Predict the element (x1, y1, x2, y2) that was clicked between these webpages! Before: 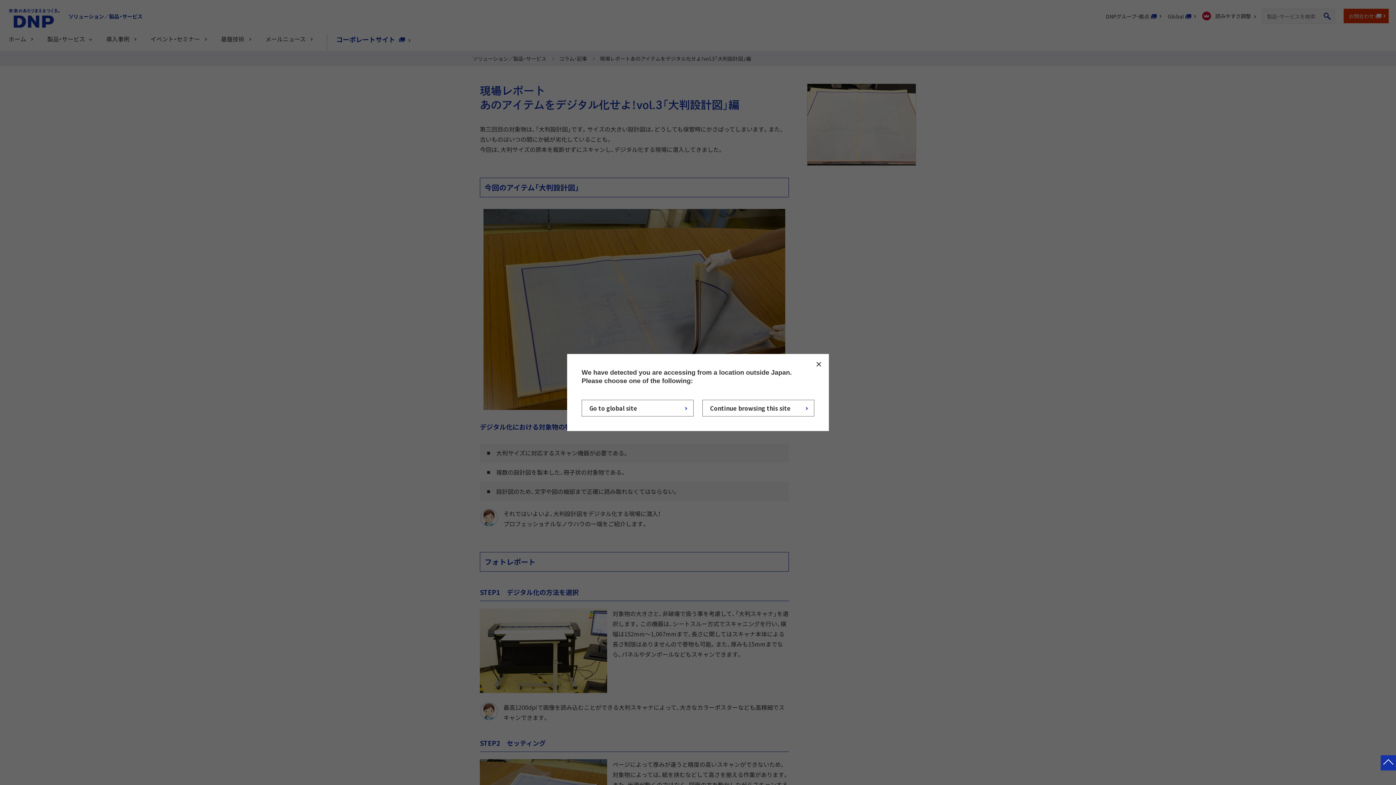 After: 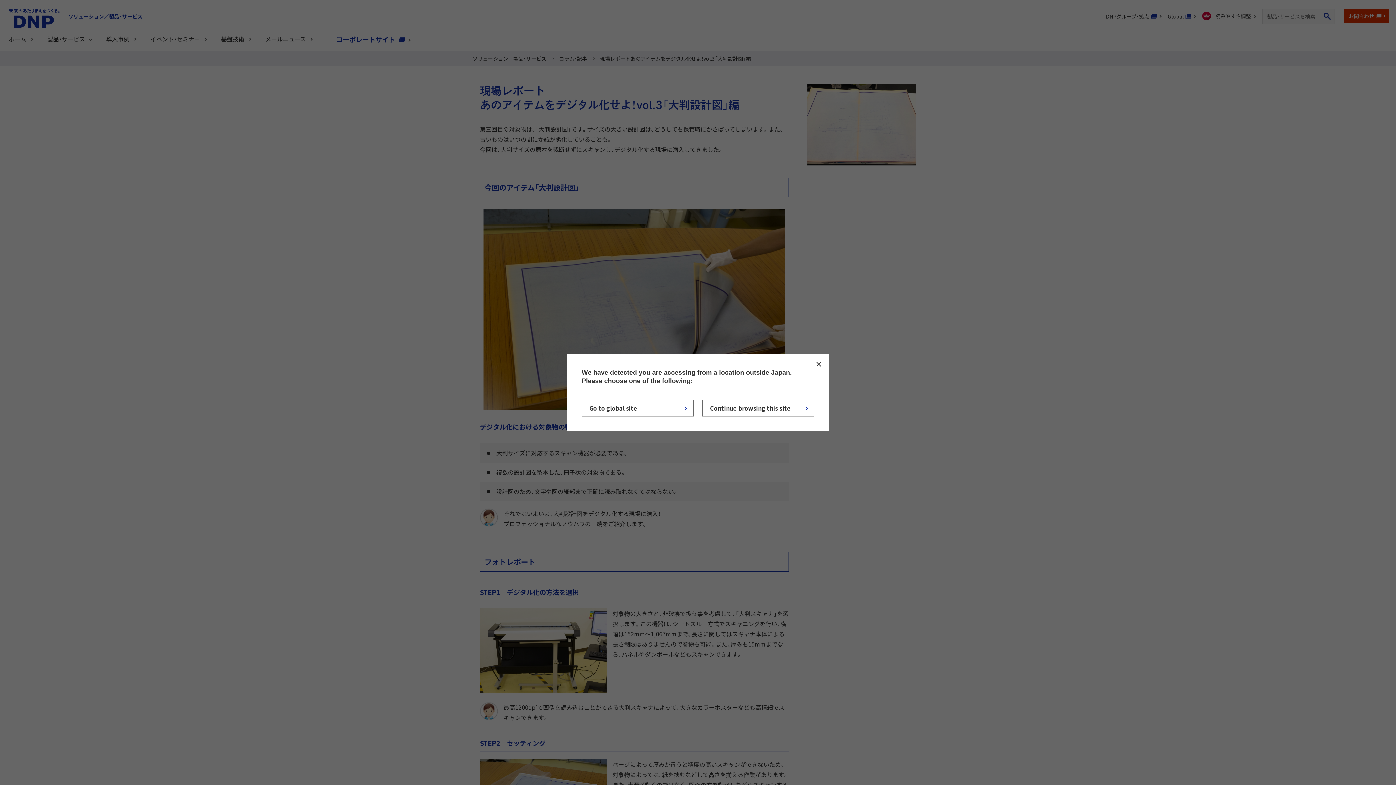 Action: bbox: (1381, 755, 1396, 770)